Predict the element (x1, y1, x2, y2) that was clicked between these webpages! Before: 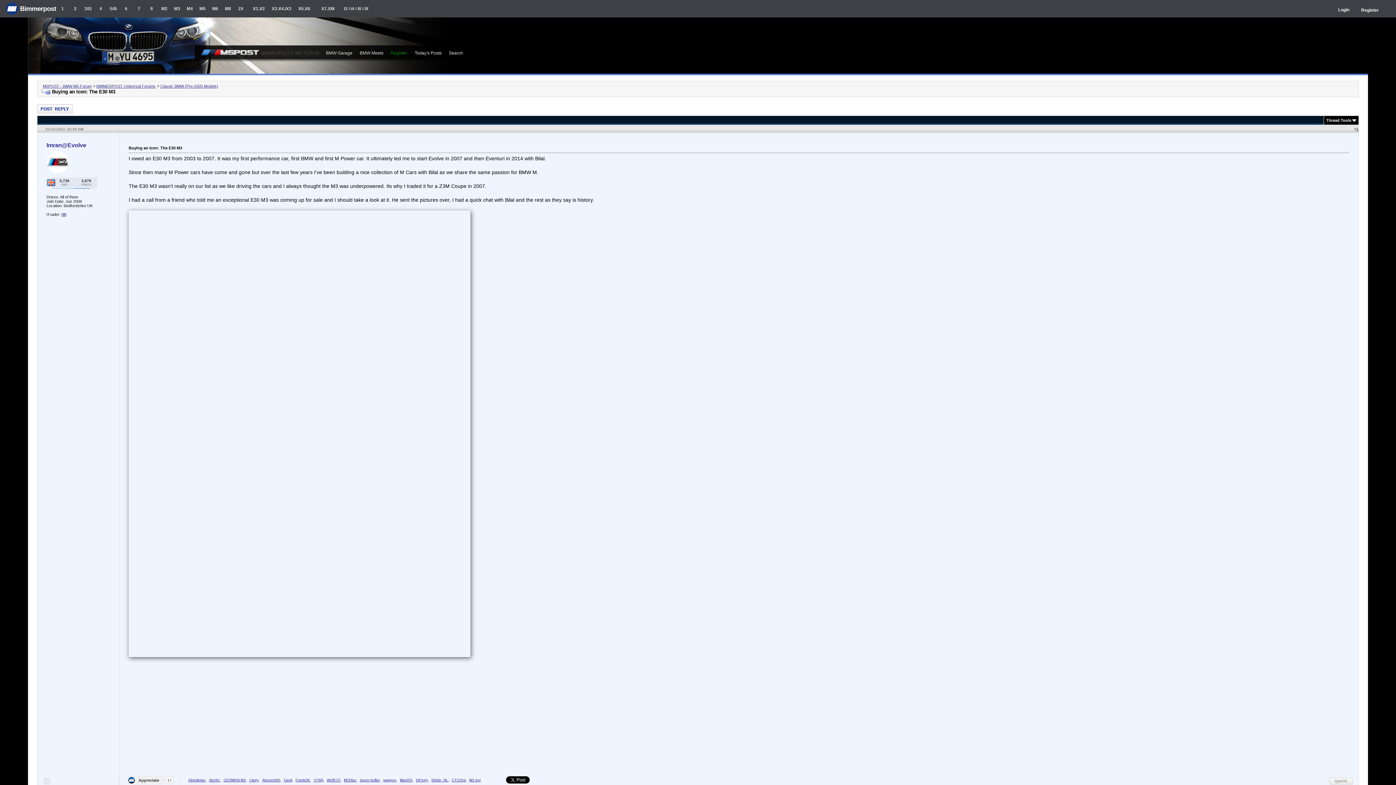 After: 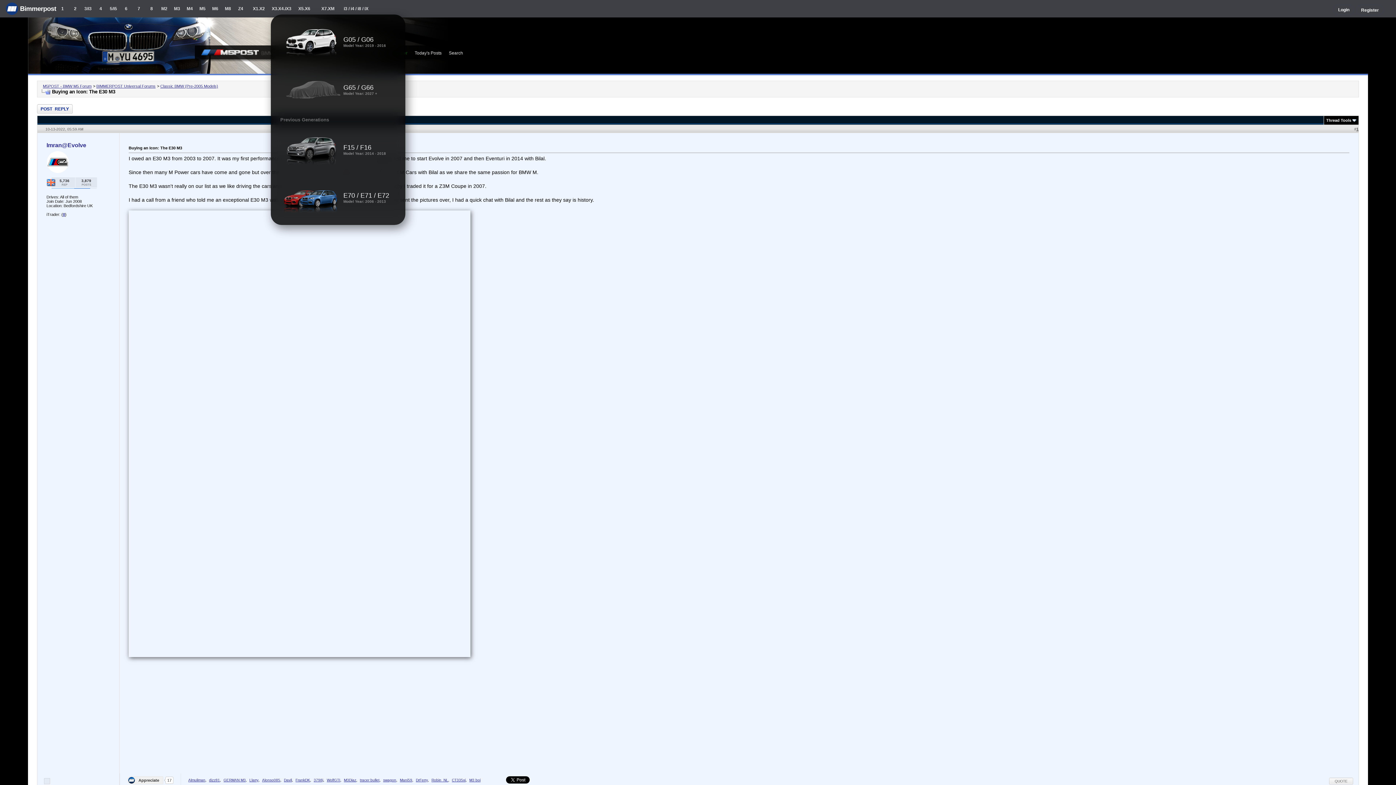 Action: label: X5.X6 bbox: (292, 0, 316, 17)